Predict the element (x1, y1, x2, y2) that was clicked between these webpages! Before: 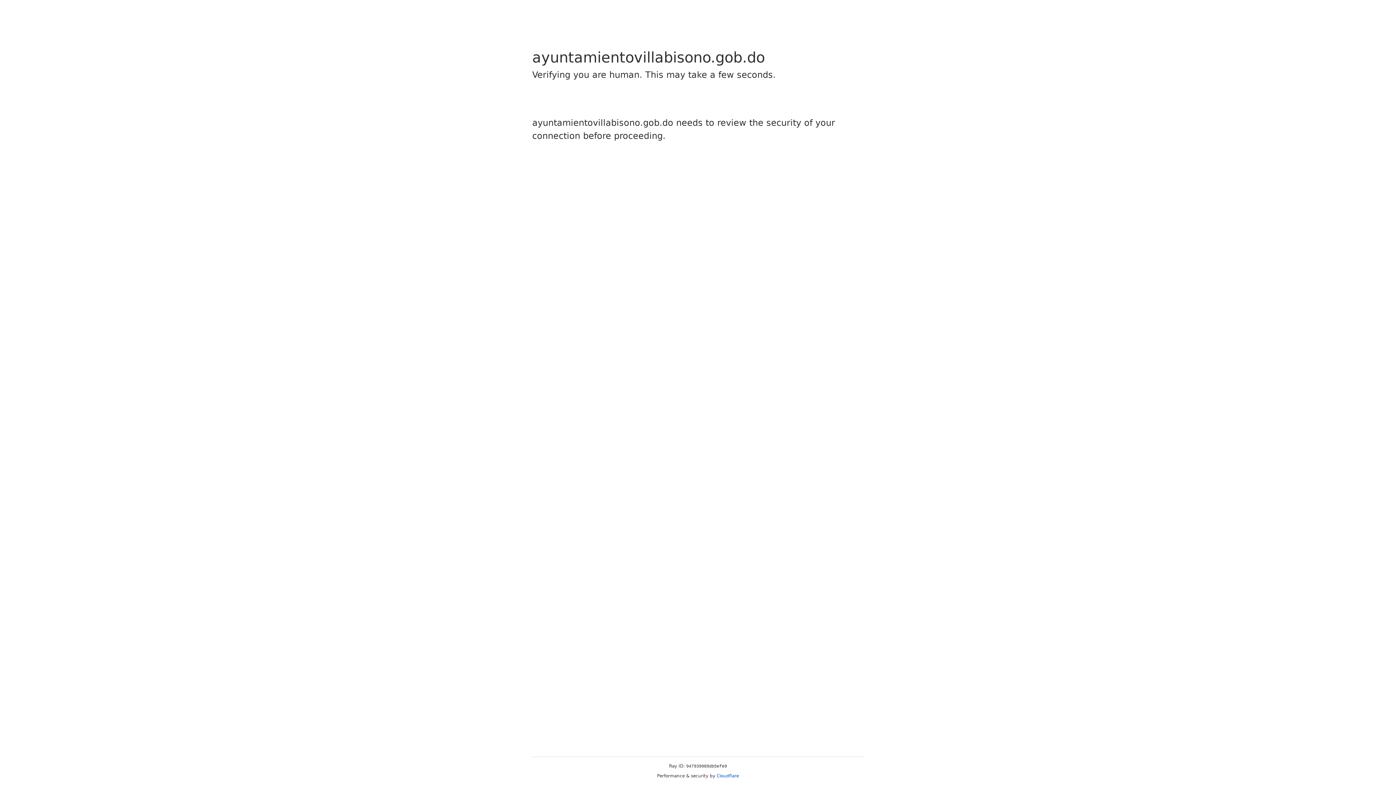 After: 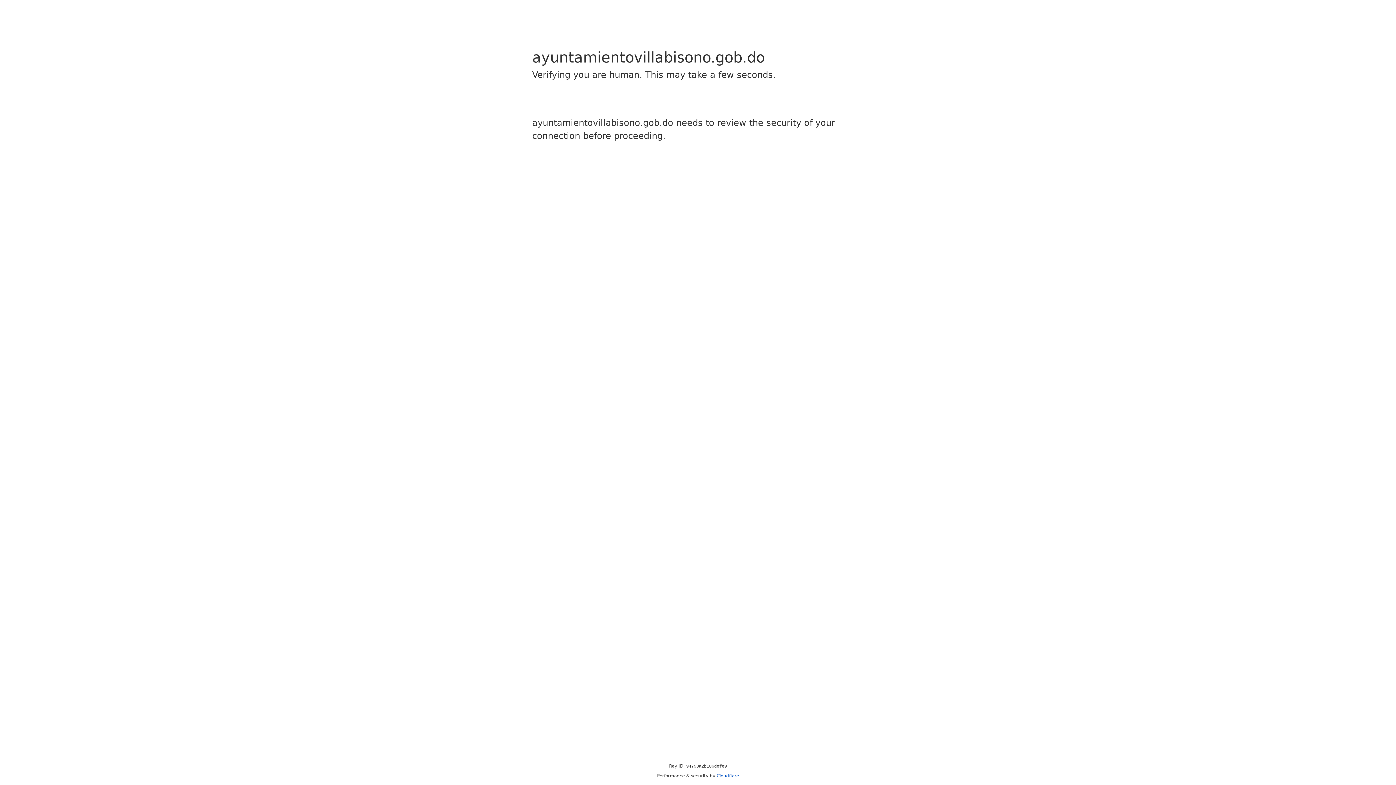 Action: bbox: (716, 773, 739, 778) label: Cloudflare